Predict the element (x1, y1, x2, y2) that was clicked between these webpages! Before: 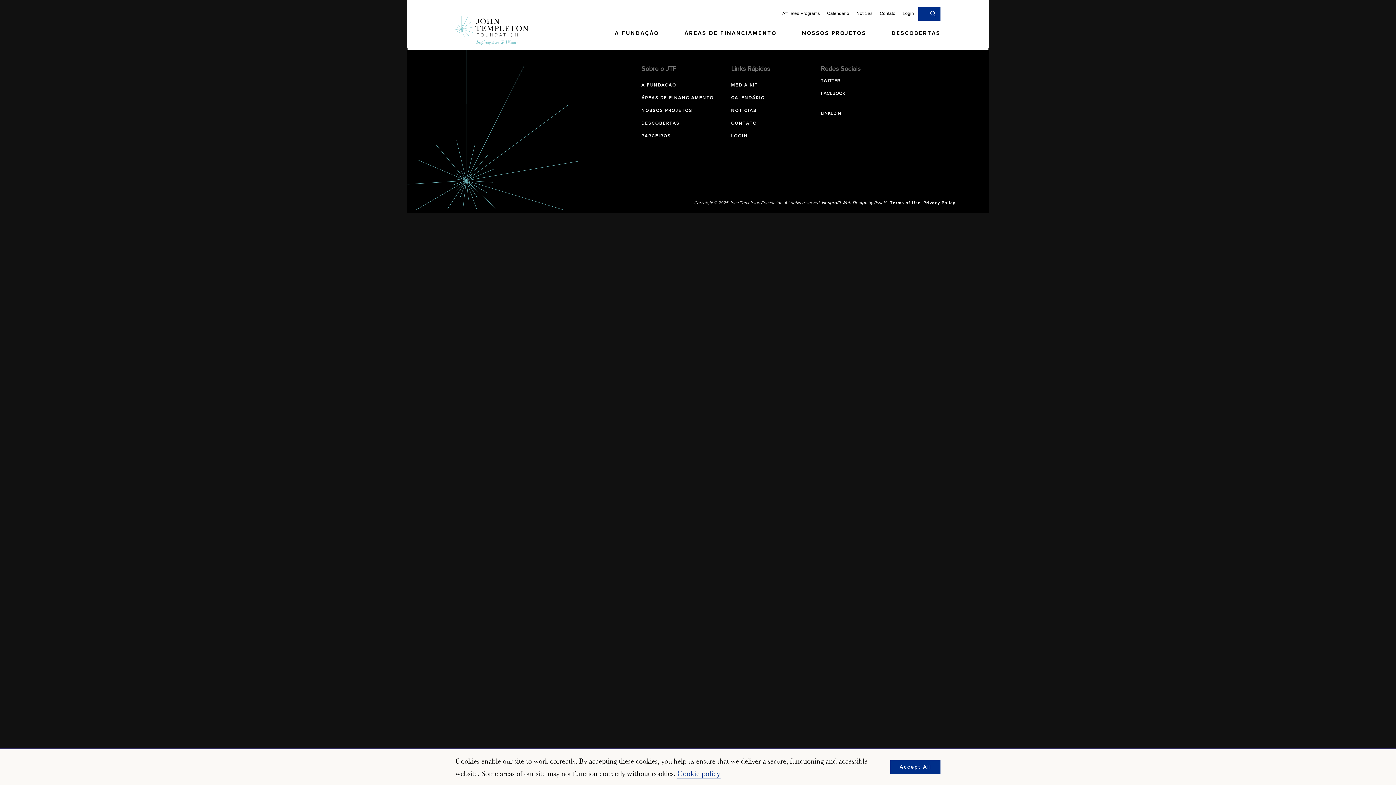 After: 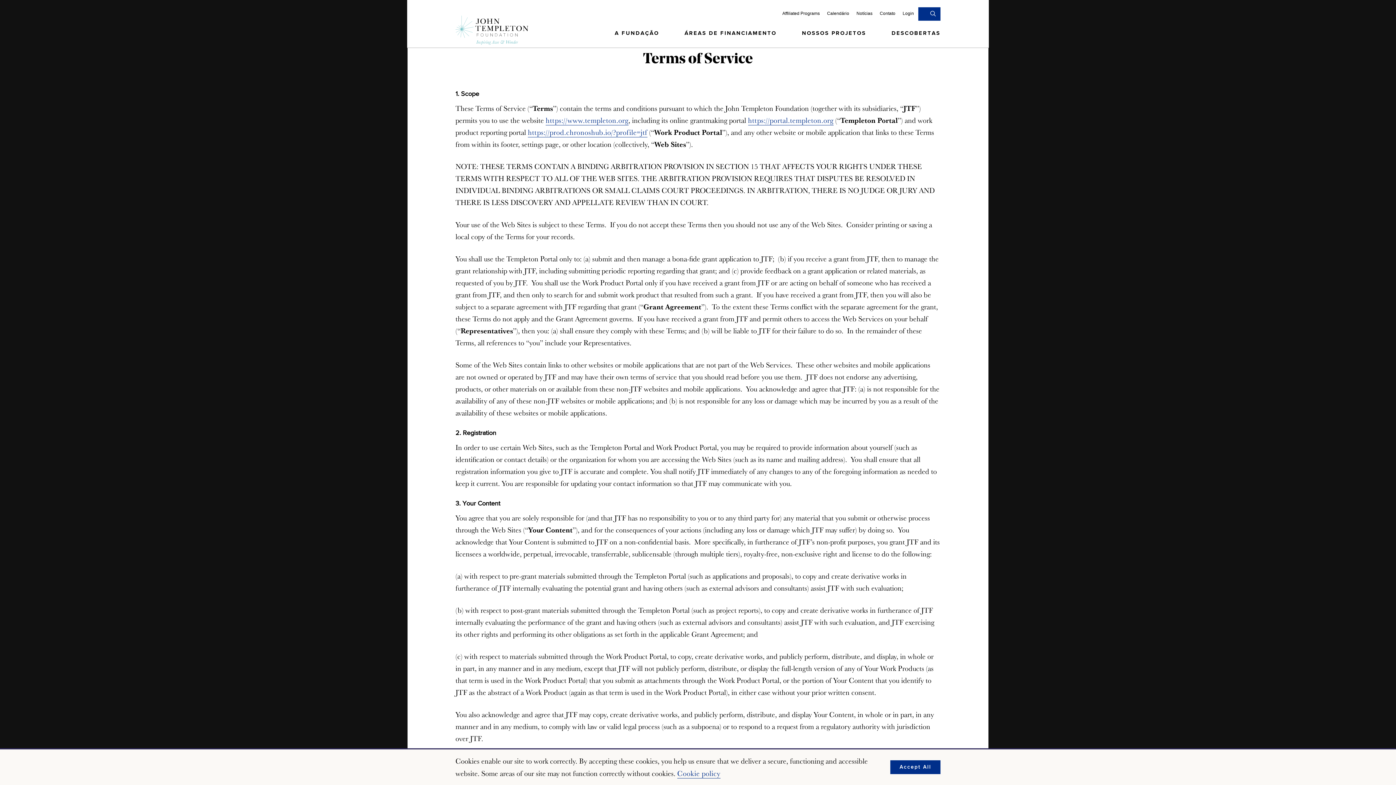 Action: label: Terms of Use bbox: (890, 201, 921, 205)